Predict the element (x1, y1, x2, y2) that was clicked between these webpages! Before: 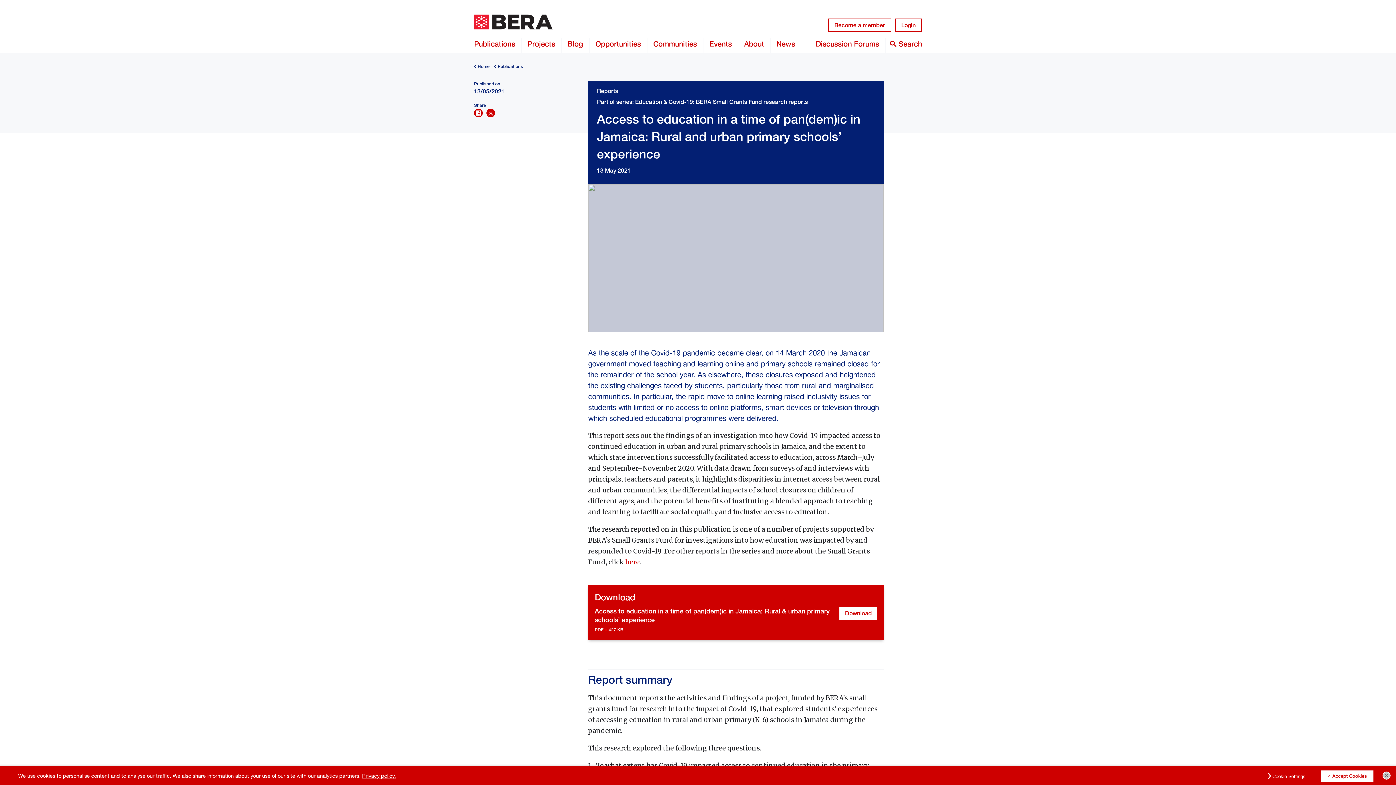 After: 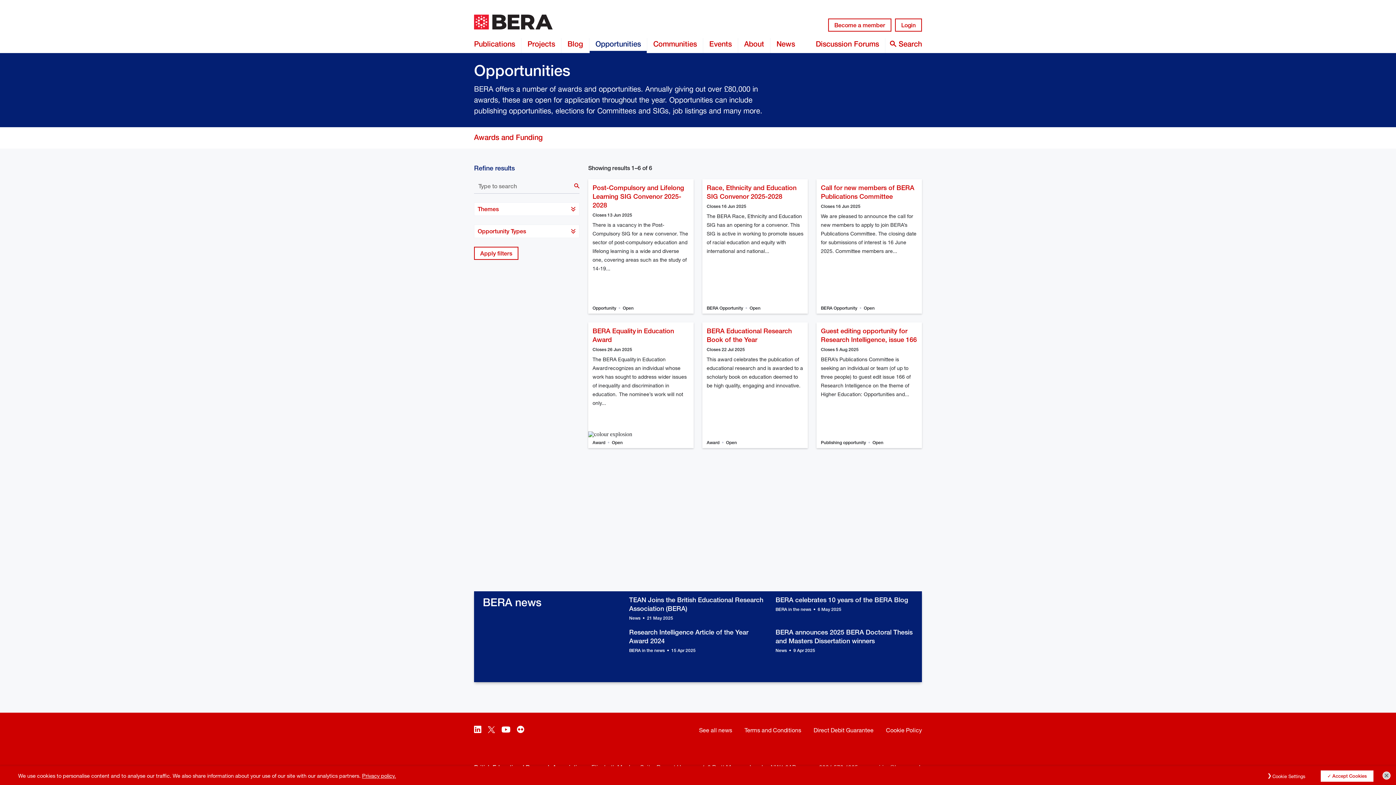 Action: label: Opportunities bbox: (589, 38, 646, 53)